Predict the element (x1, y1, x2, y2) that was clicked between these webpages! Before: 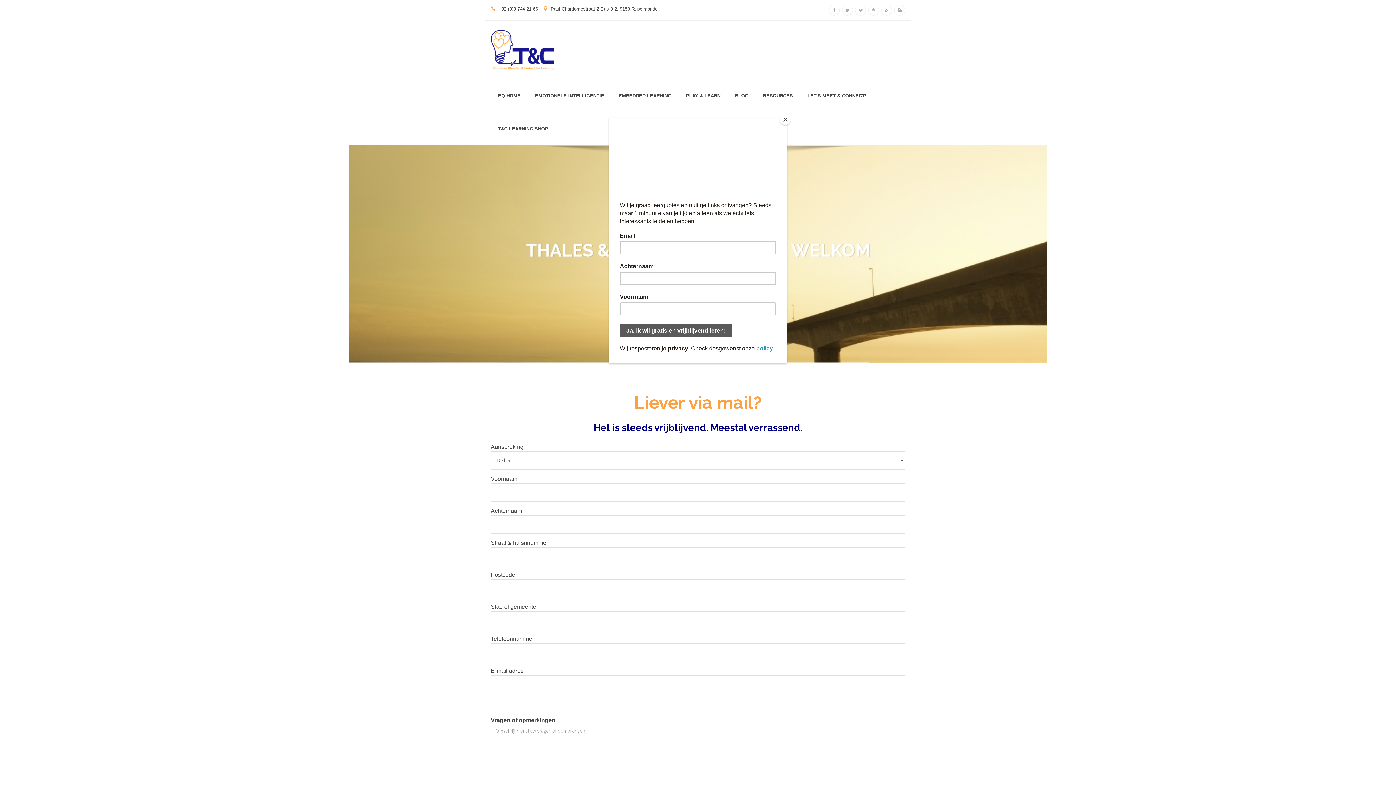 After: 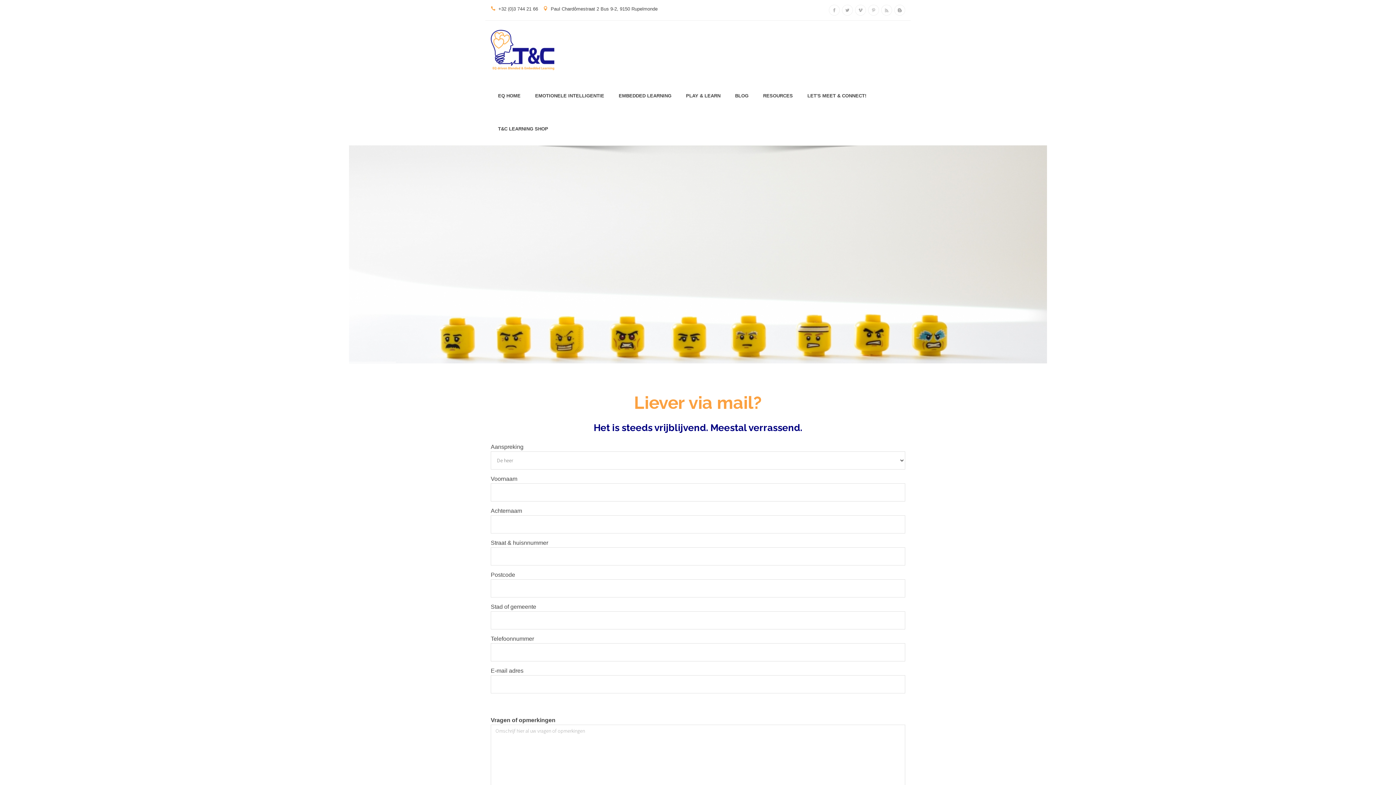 Action: label: Close bbox: (780, 114, 790, 125)